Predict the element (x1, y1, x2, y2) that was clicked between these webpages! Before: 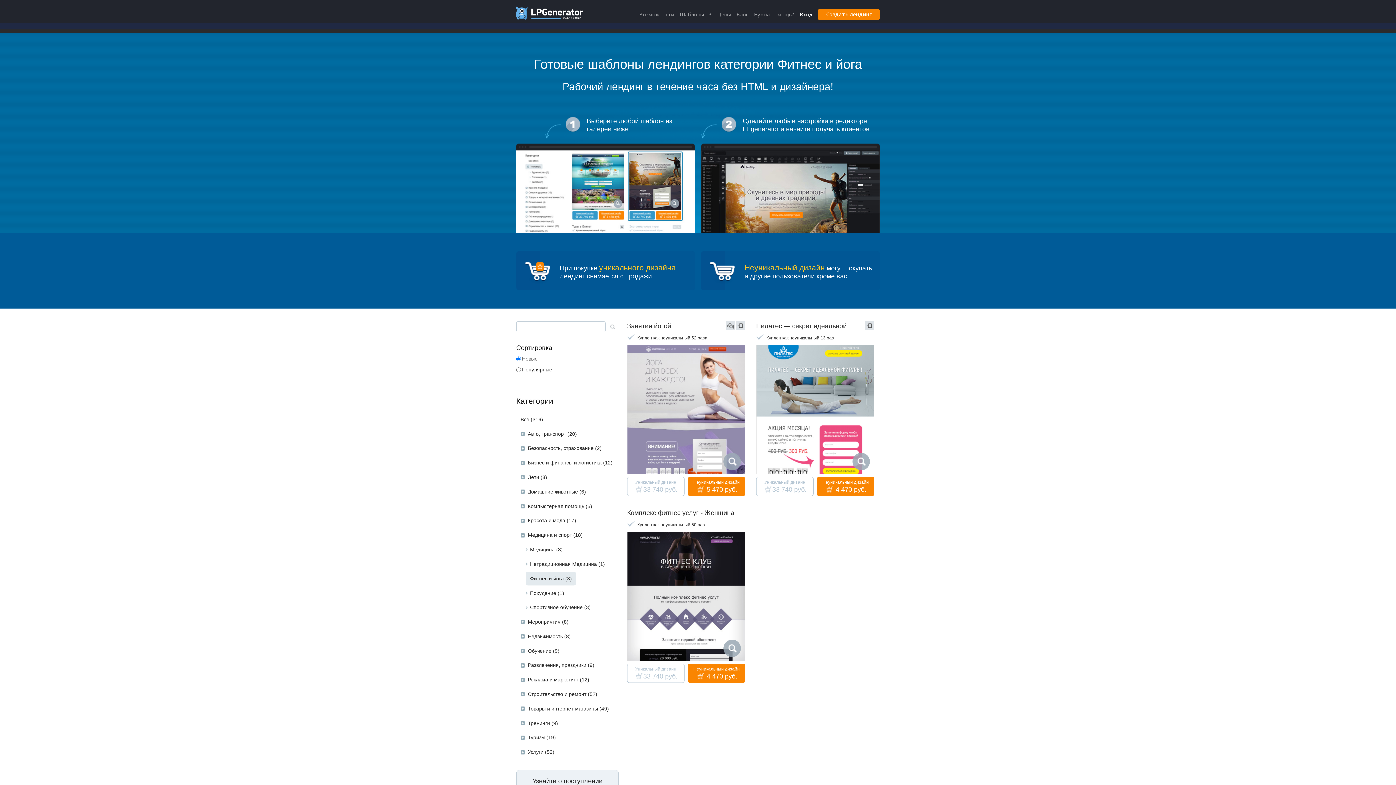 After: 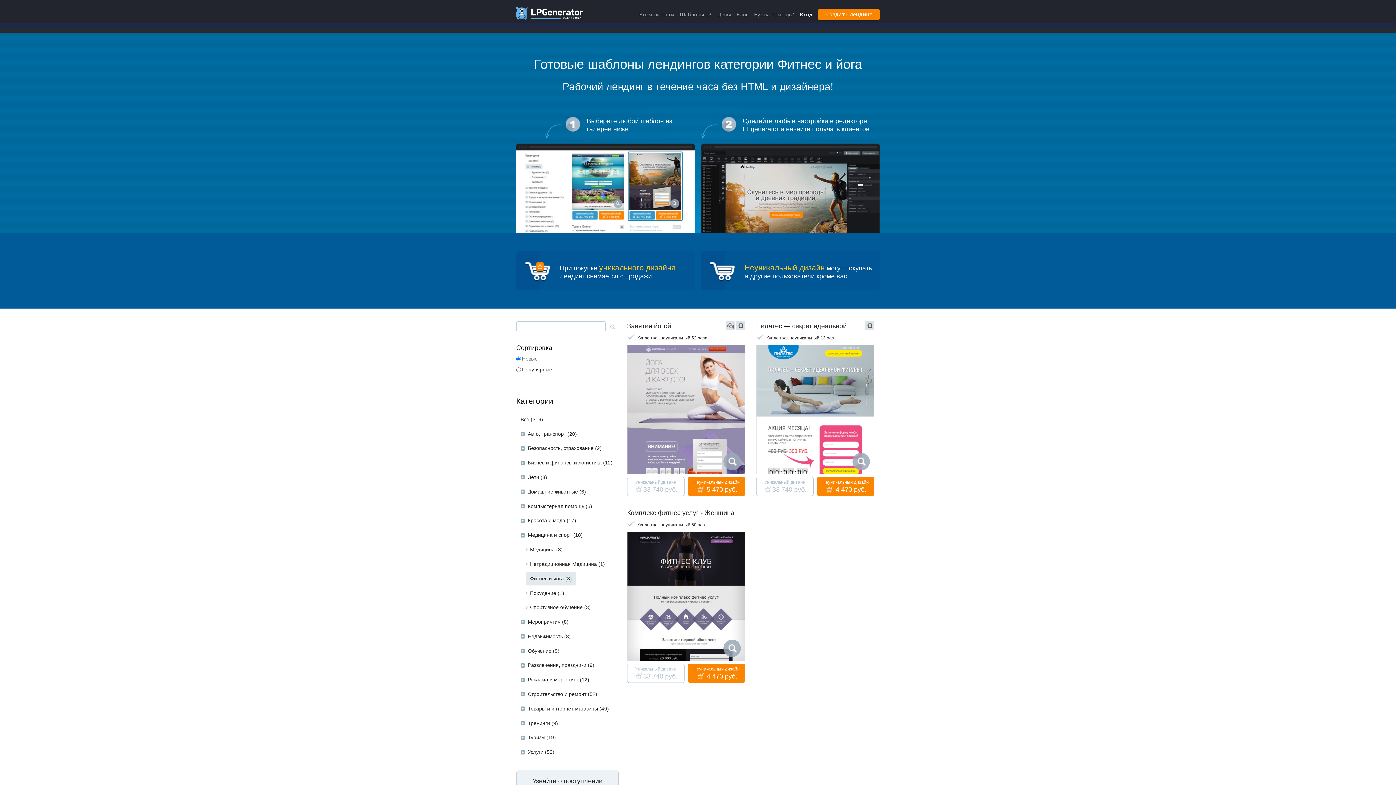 Action: bbox: (627, 345, 744, 474)